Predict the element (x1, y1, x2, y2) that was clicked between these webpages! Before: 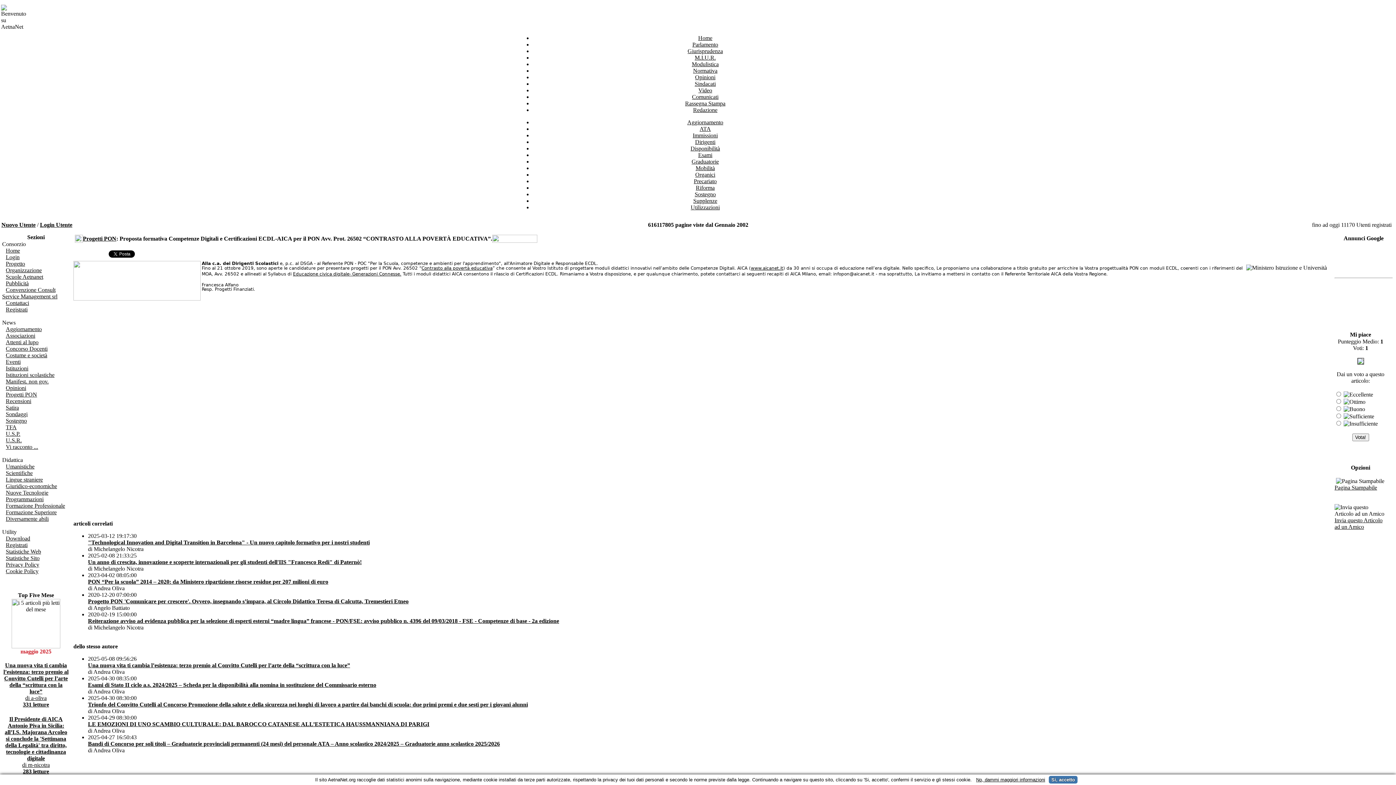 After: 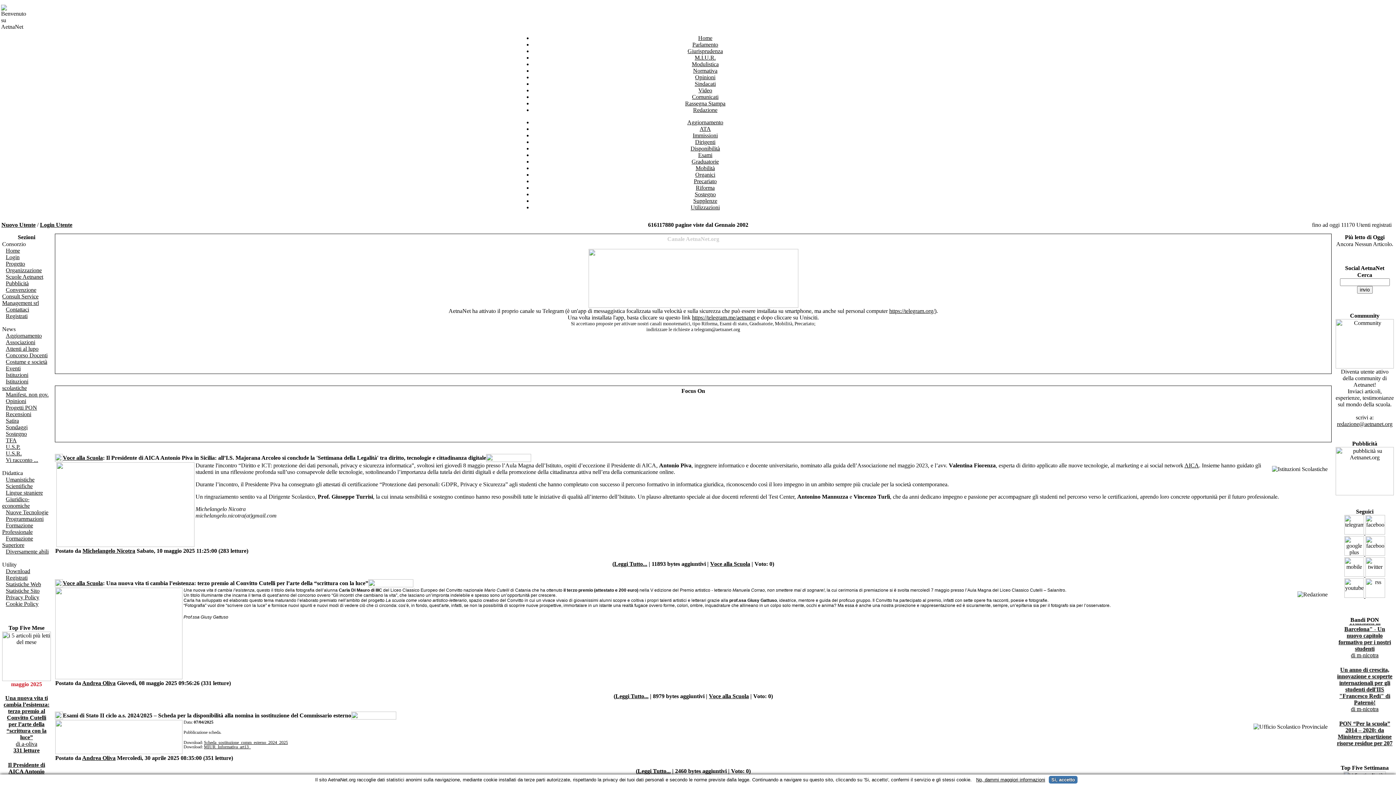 Action: label: Home bbox: (2, 247, 20, 253)